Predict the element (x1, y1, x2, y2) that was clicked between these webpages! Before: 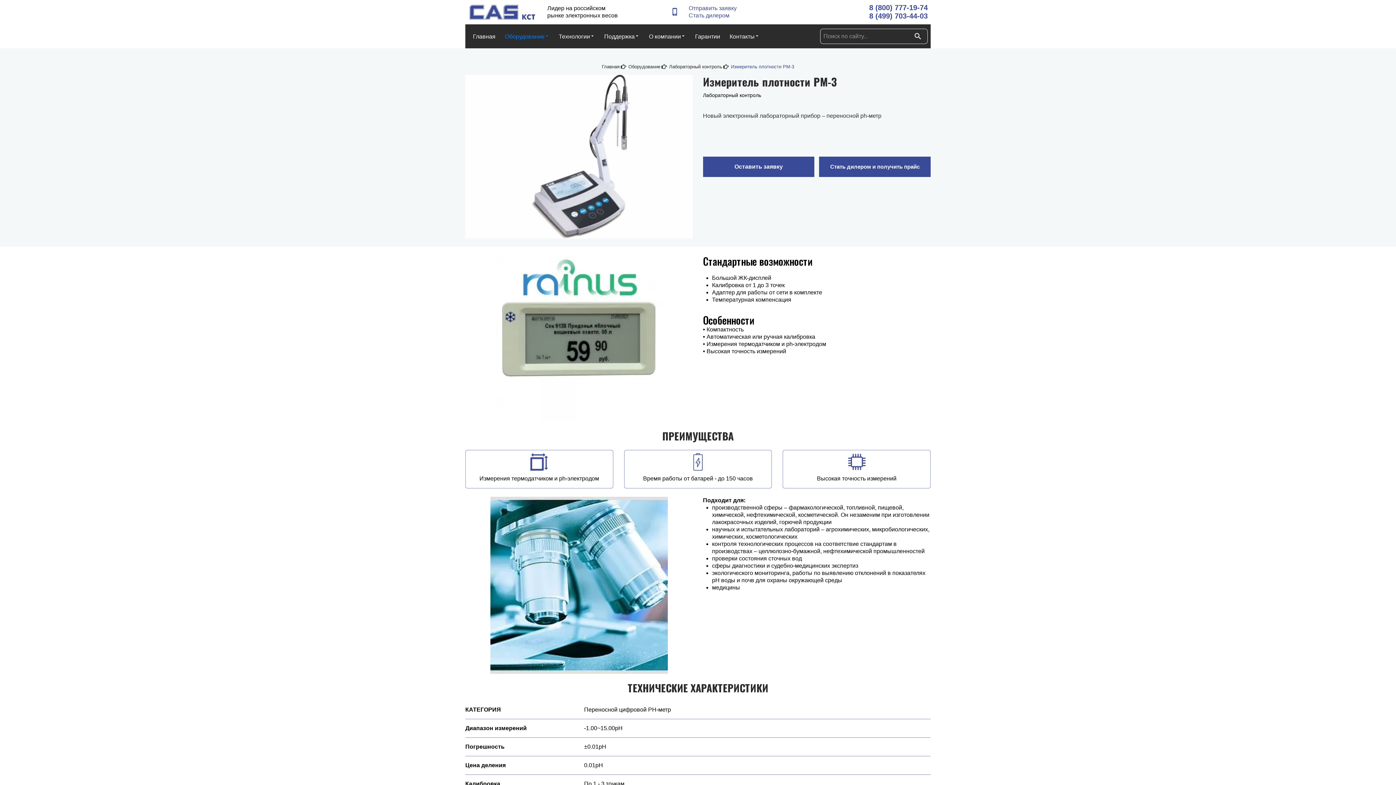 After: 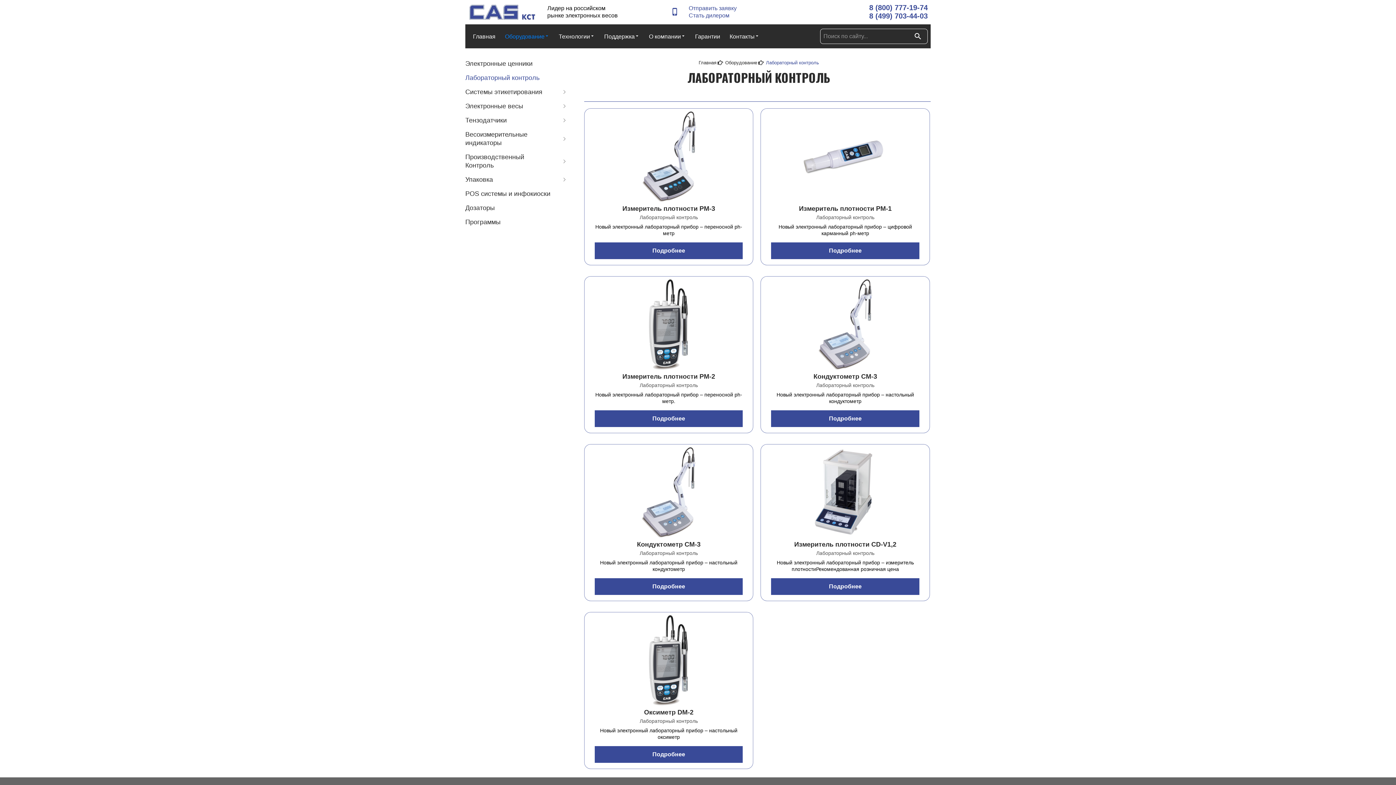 Action: bbox: (668, 63, 730, 69) label: Лабораторный контроль